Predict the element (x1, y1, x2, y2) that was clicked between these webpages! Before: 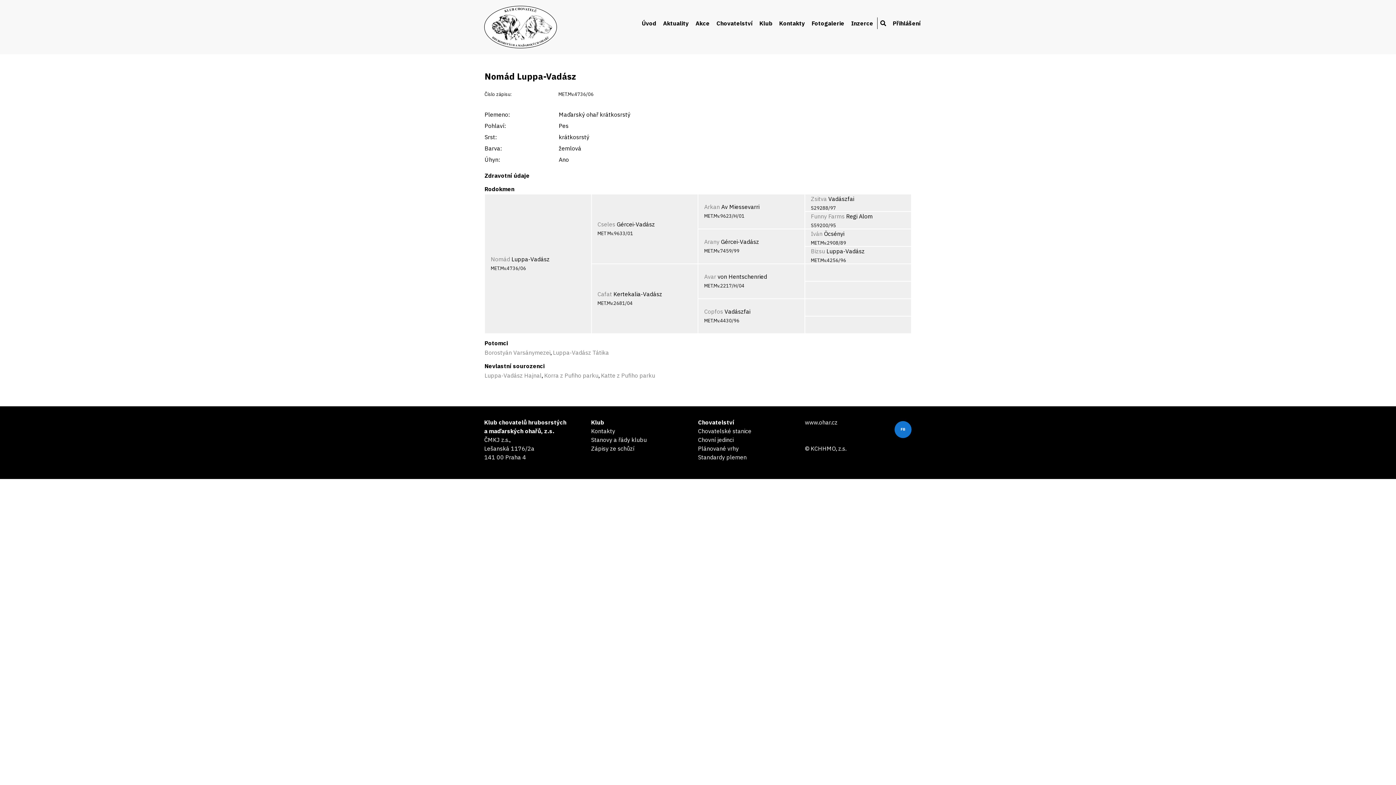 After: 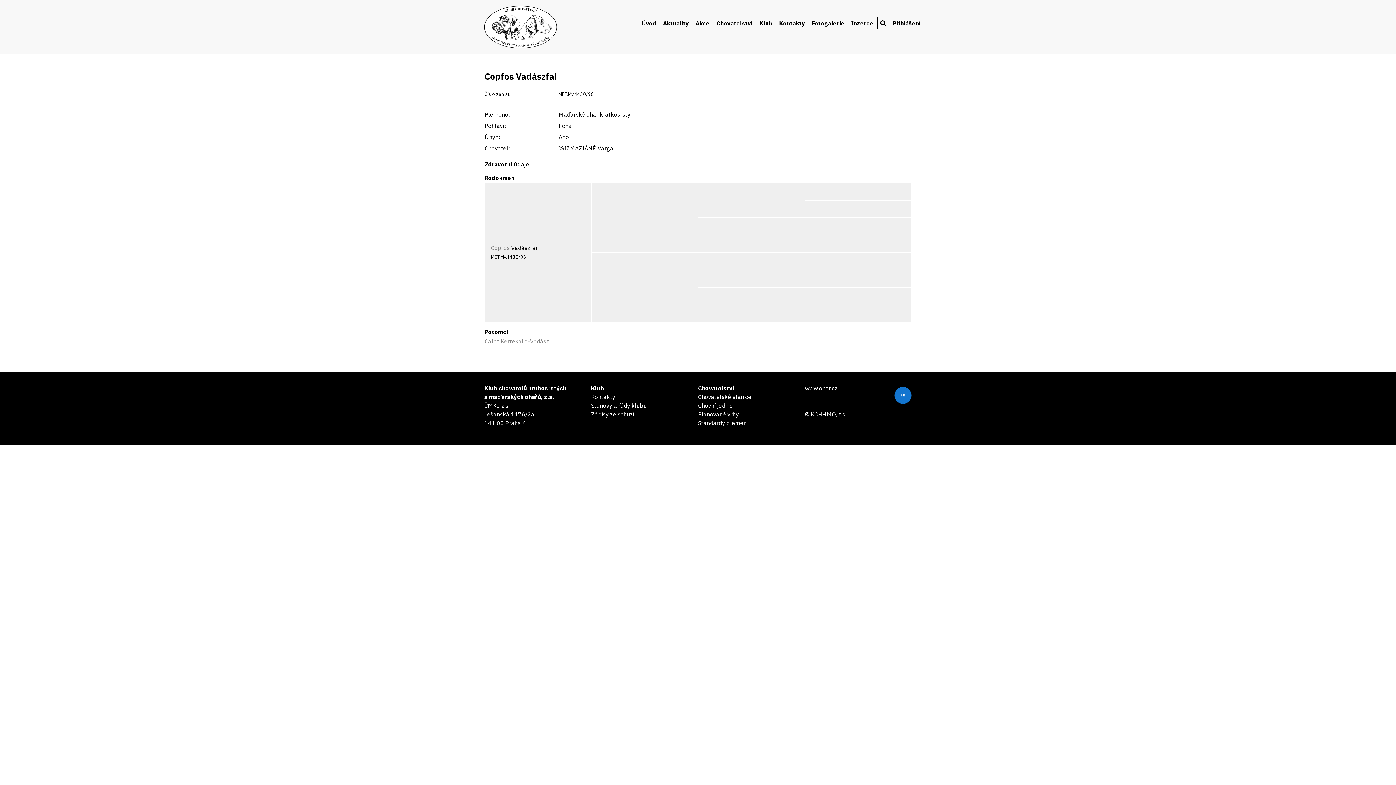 Action: label: Copfos bbox: (704, 308, 723, 315)